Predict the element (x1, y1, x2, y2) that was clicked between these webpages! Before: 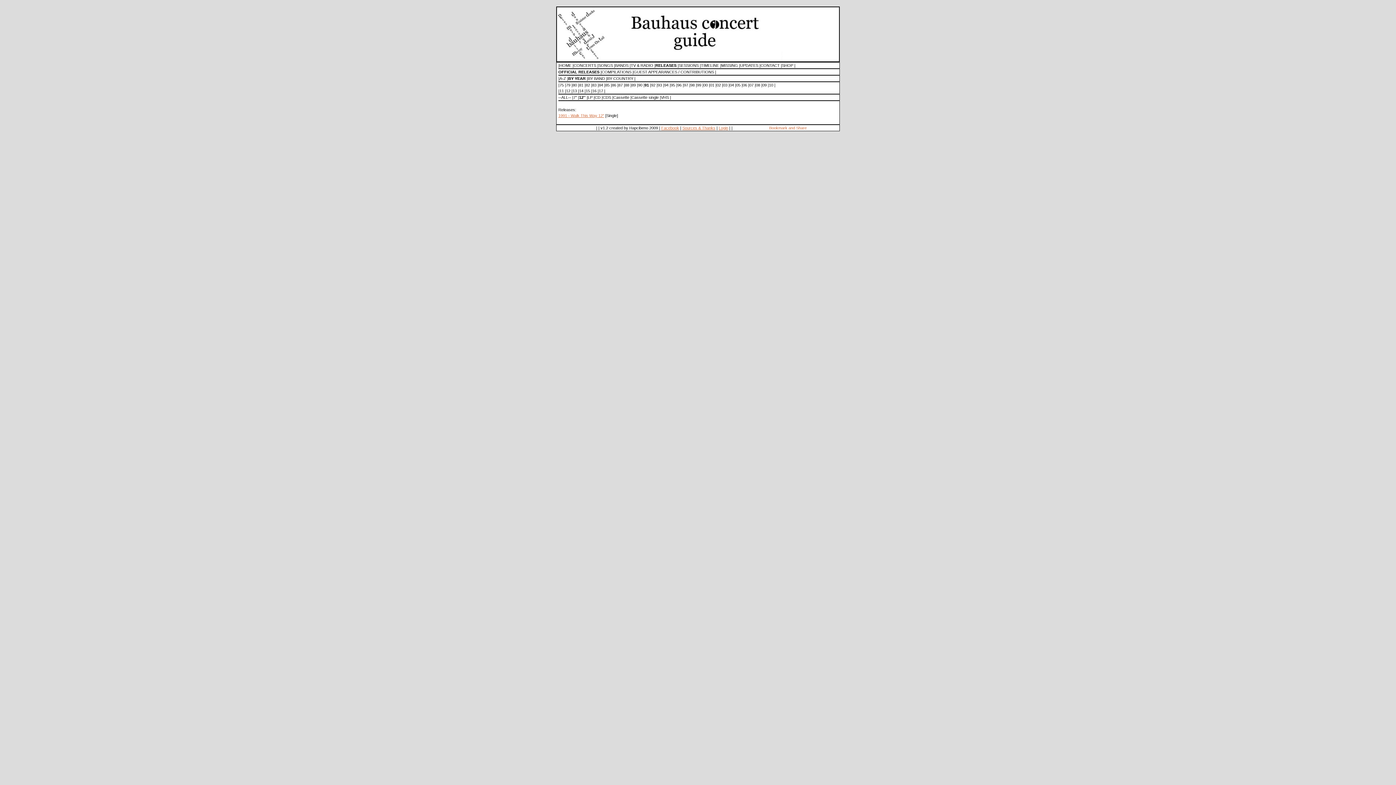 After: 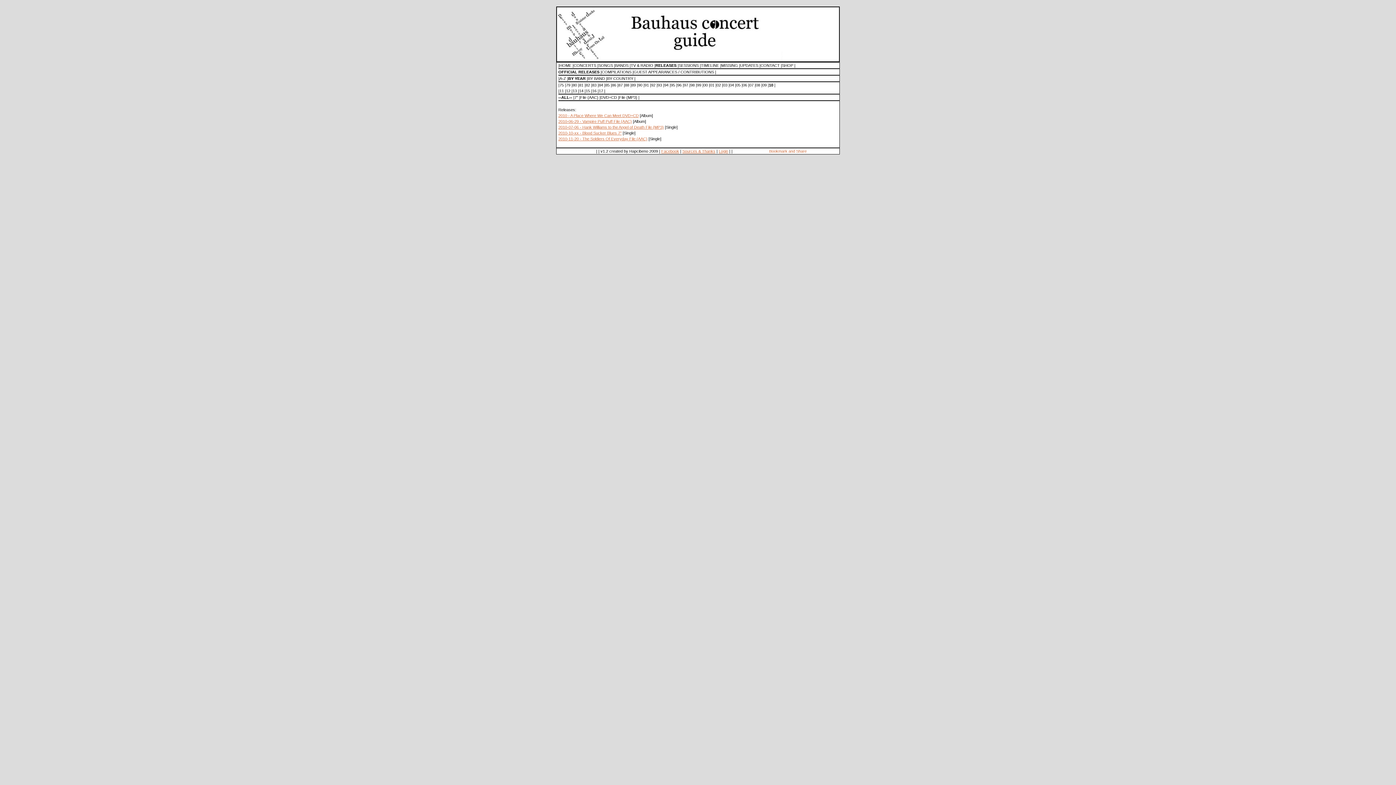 Action: bbox: (769, 82, 773, 87) label: 10